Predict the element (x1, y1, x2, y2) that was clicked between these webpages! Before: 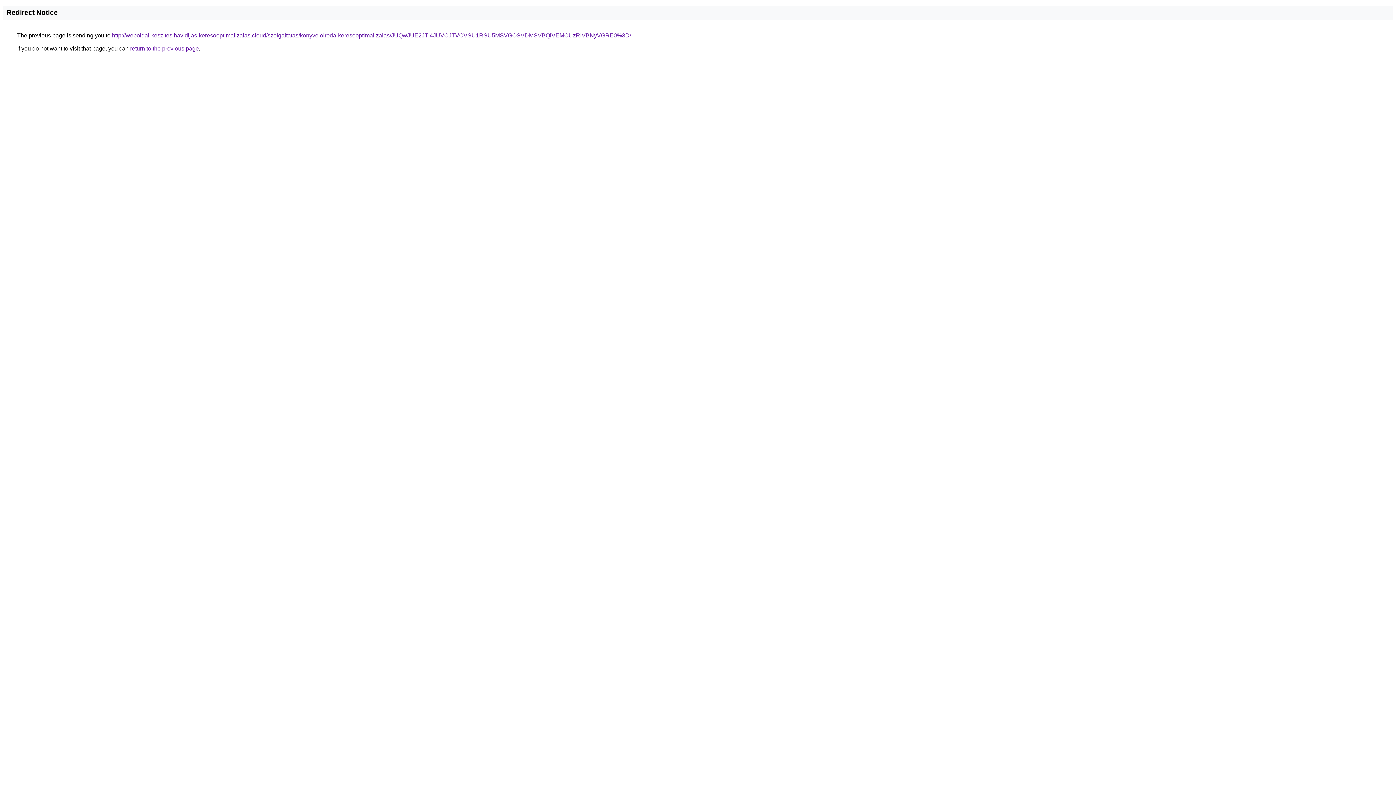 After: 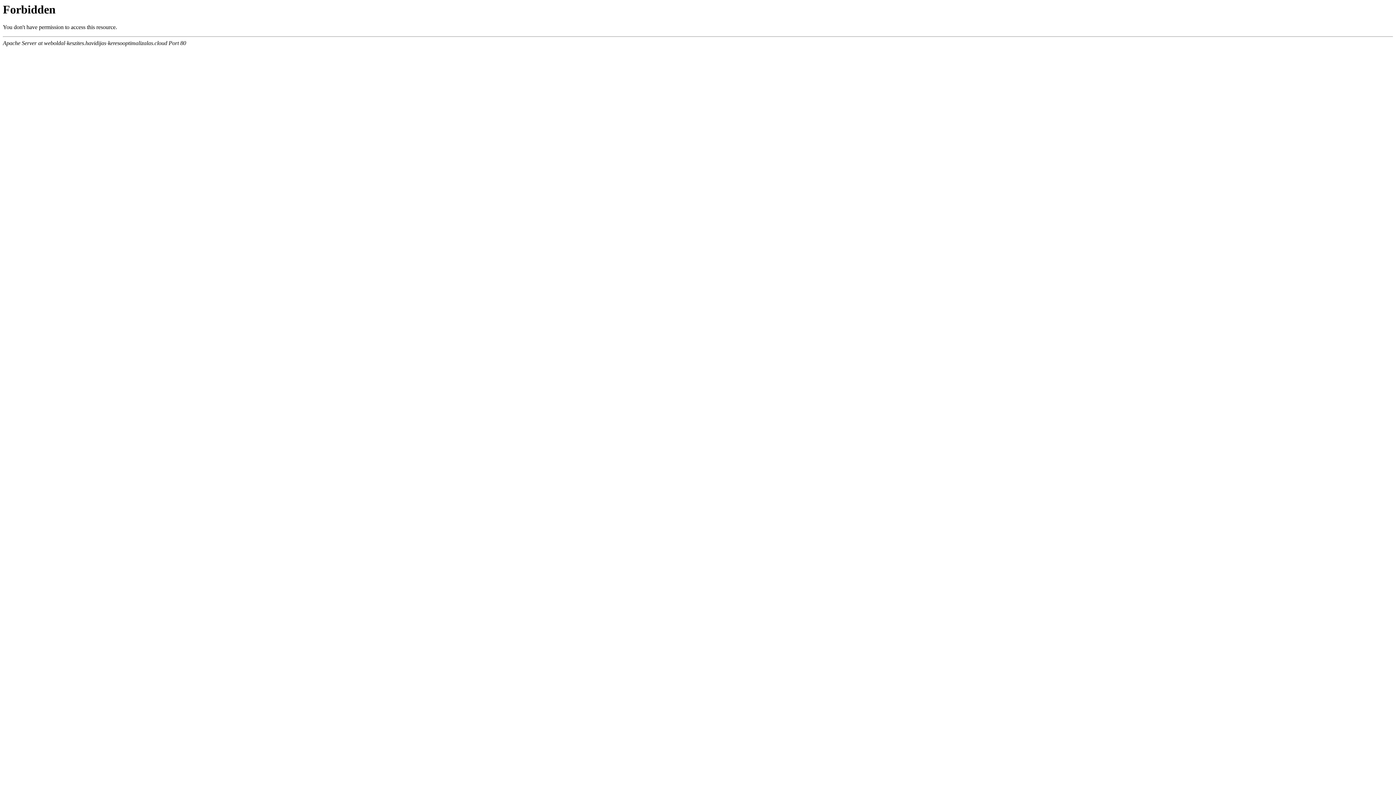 Action: bbox: (112, 32, 631, 38) label: http://weboldal-keszites.havidijas-keresooptimalizalas.cloud/szolgaltatas/konyveloiroda-keresooptimalizalas/JUQwJUE2JTI4JUVCJTVCVSU1RSU5MSVGOSVDMSVBQiVEMCUzRiVBNyVGRE0%3D/